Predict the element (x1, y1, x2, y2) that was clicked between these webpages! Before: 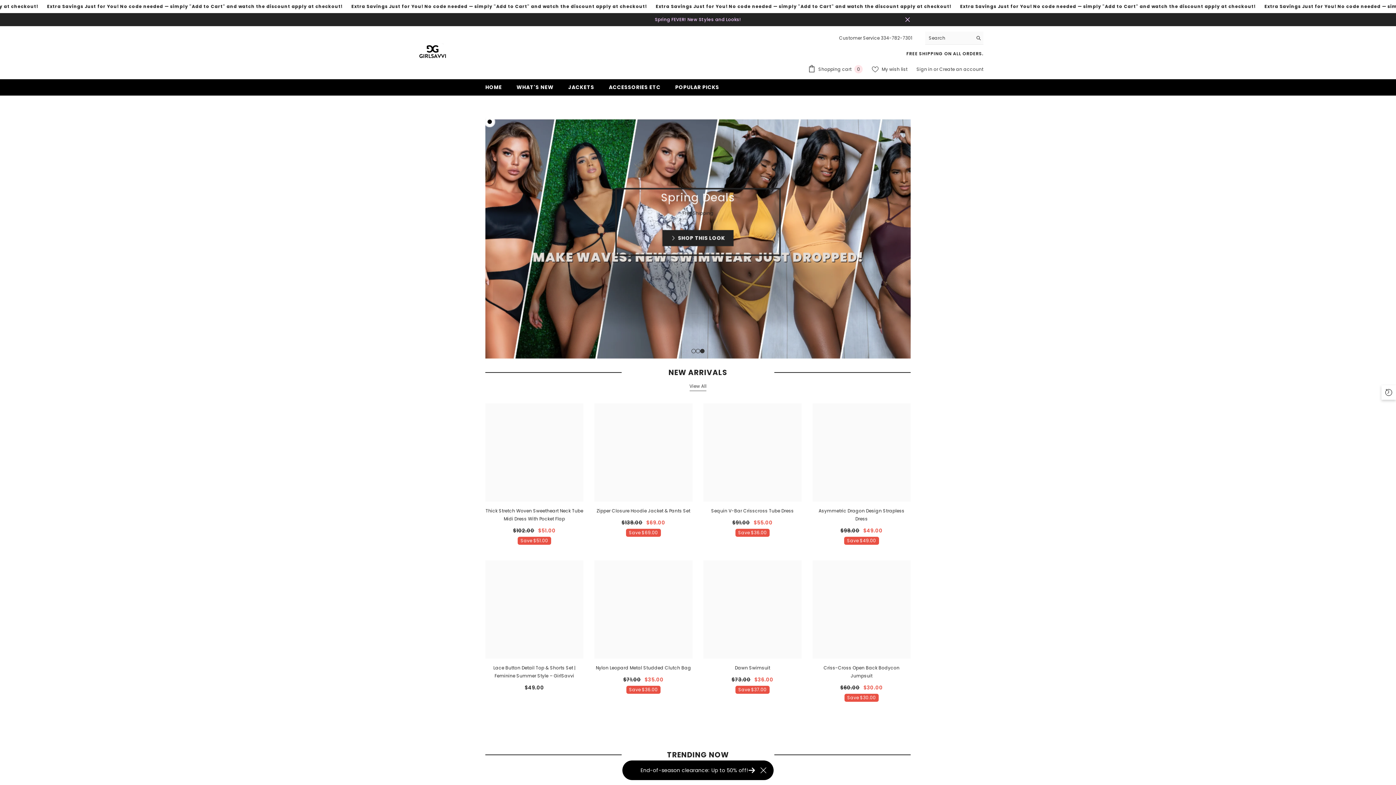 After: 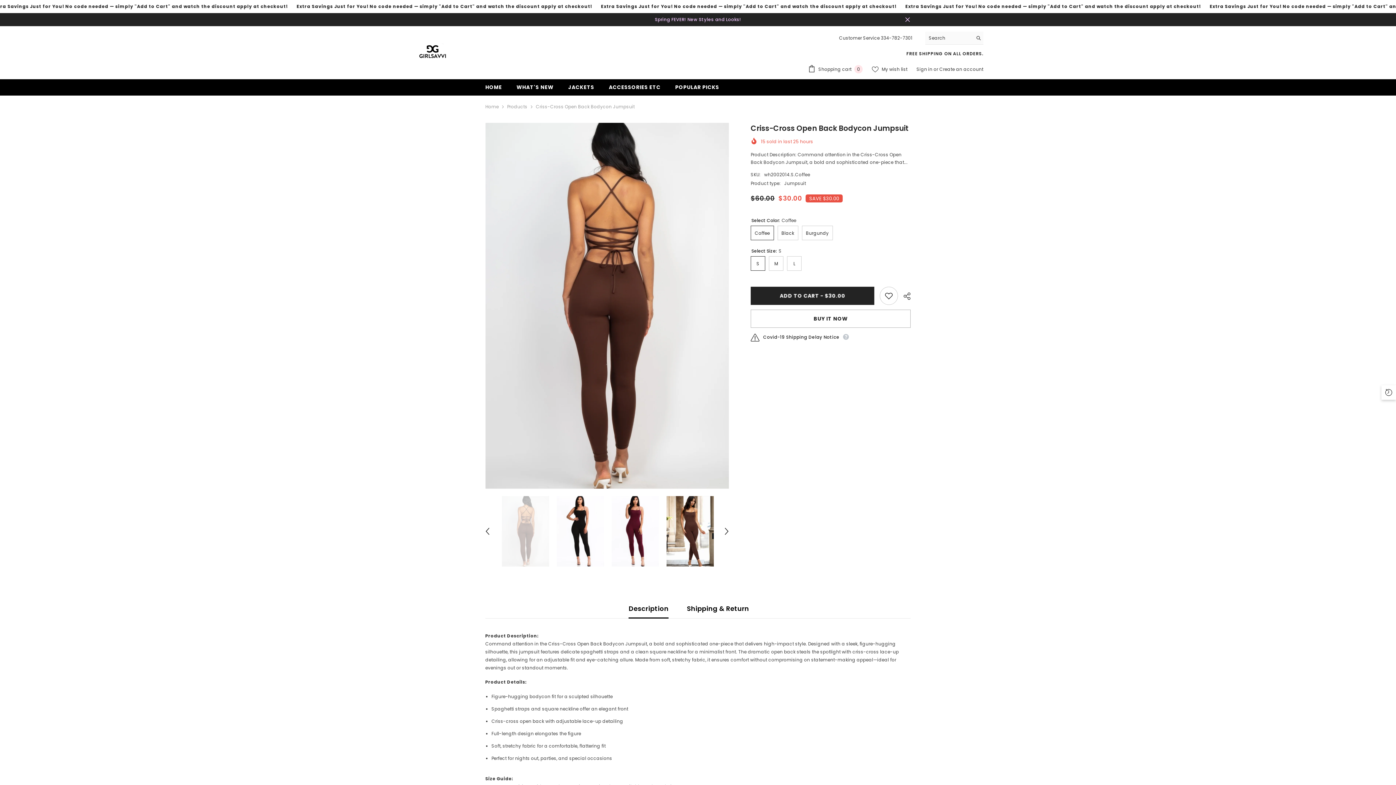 Action: label: Criss-Cross Open Back Bodycon Jumpsuit bbox: (812, 664, 910, 680)